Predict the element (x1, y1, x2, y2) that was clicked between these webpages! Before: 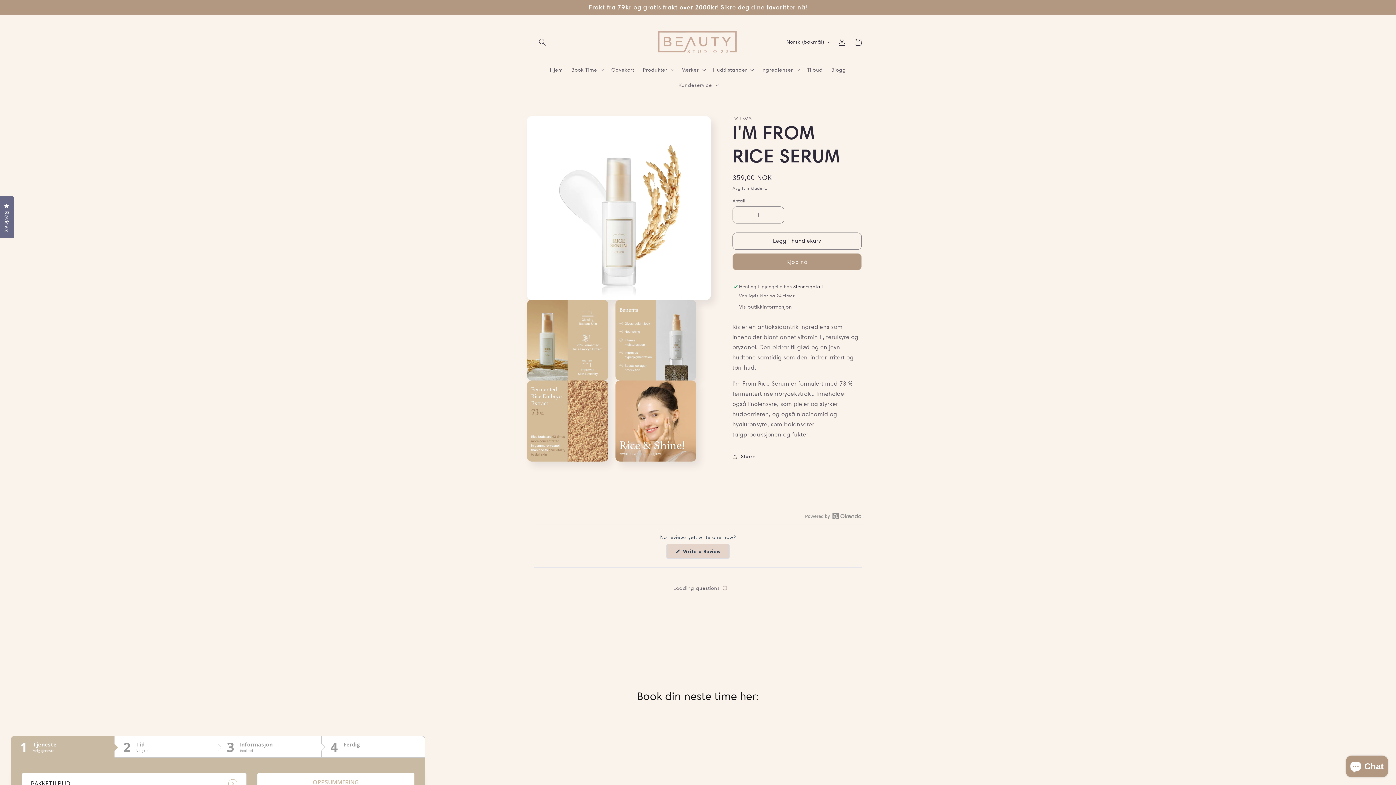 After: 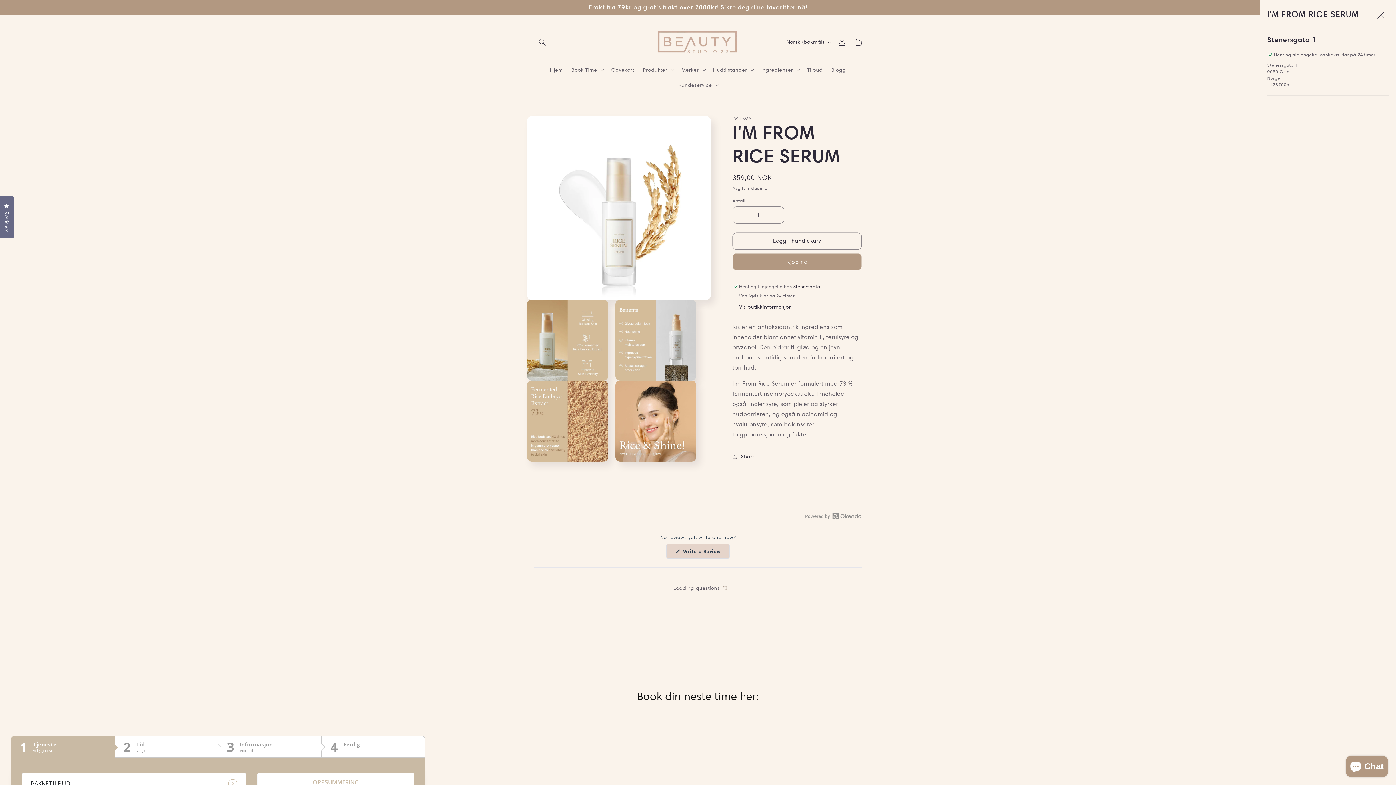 Action: bbox: (739, 303, 792, 310) label: Vis butikkinformasjon